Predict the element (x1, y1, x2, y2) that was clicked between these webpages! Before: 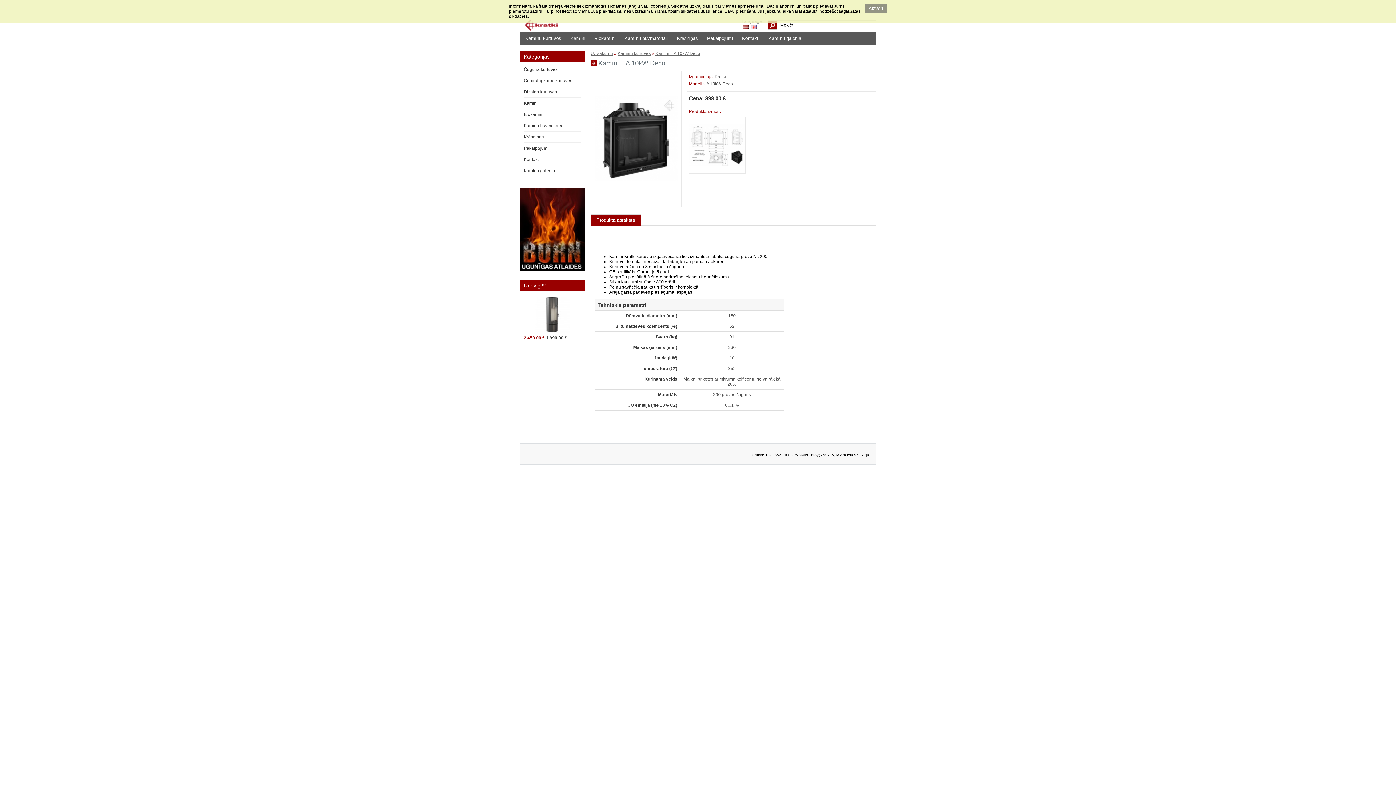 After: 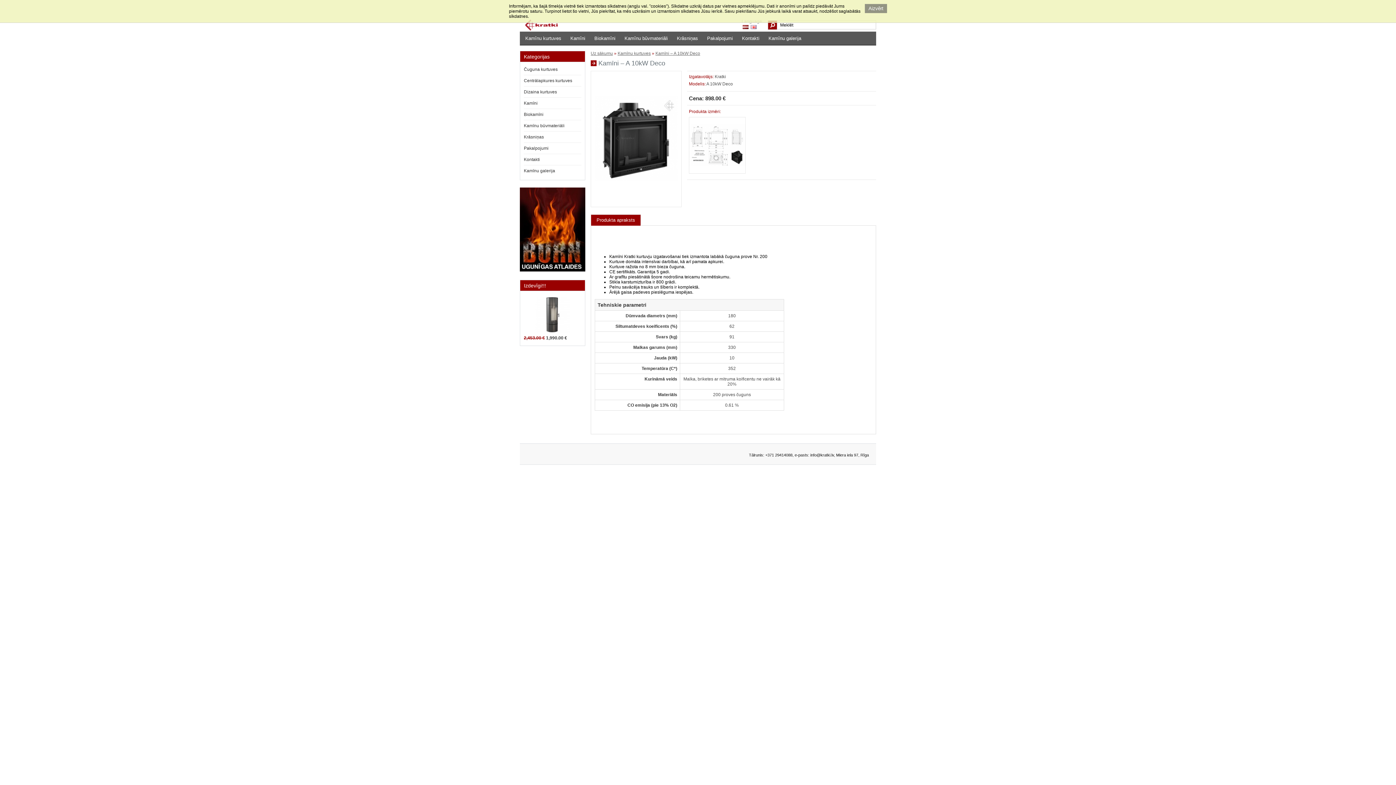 Action: label: Produkta apraksts bbox: (590, 214, 641, 225)